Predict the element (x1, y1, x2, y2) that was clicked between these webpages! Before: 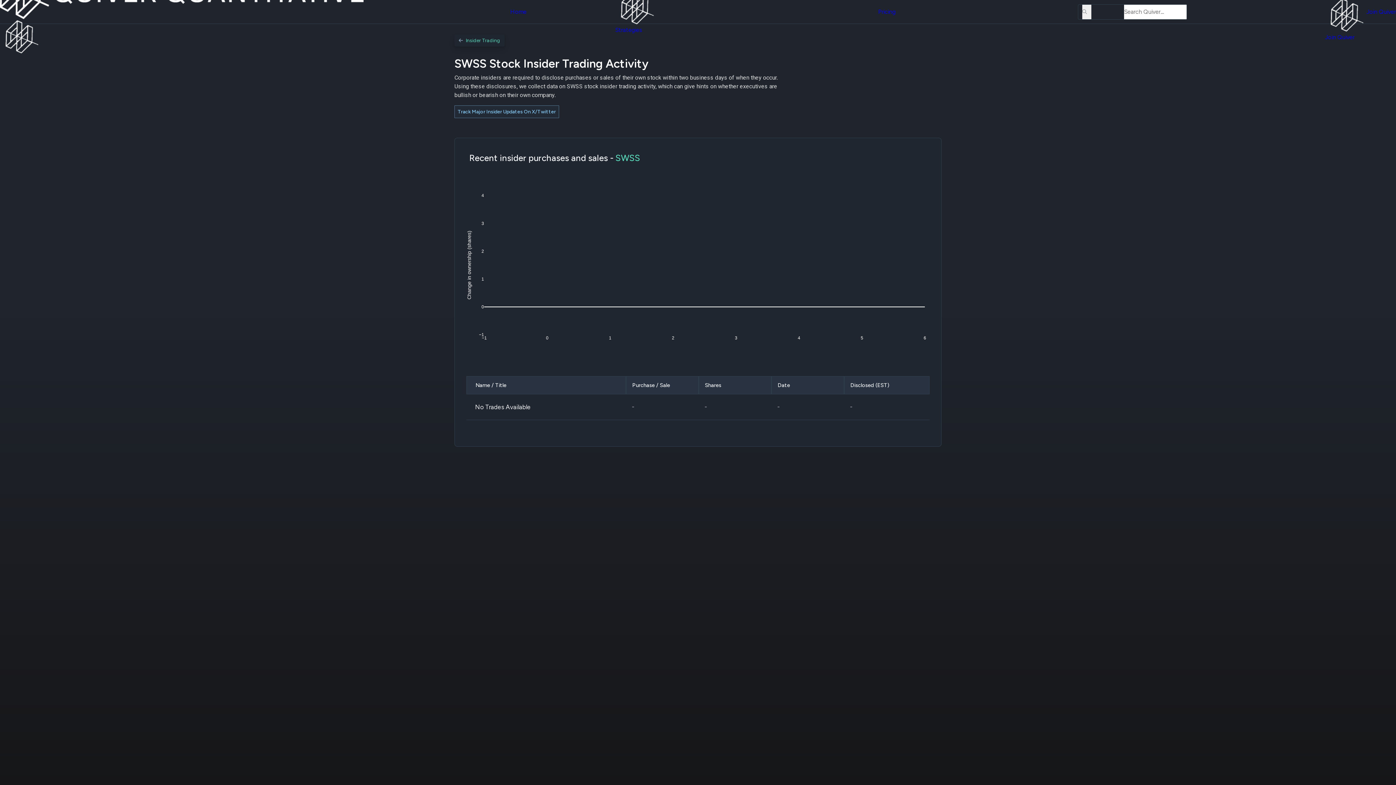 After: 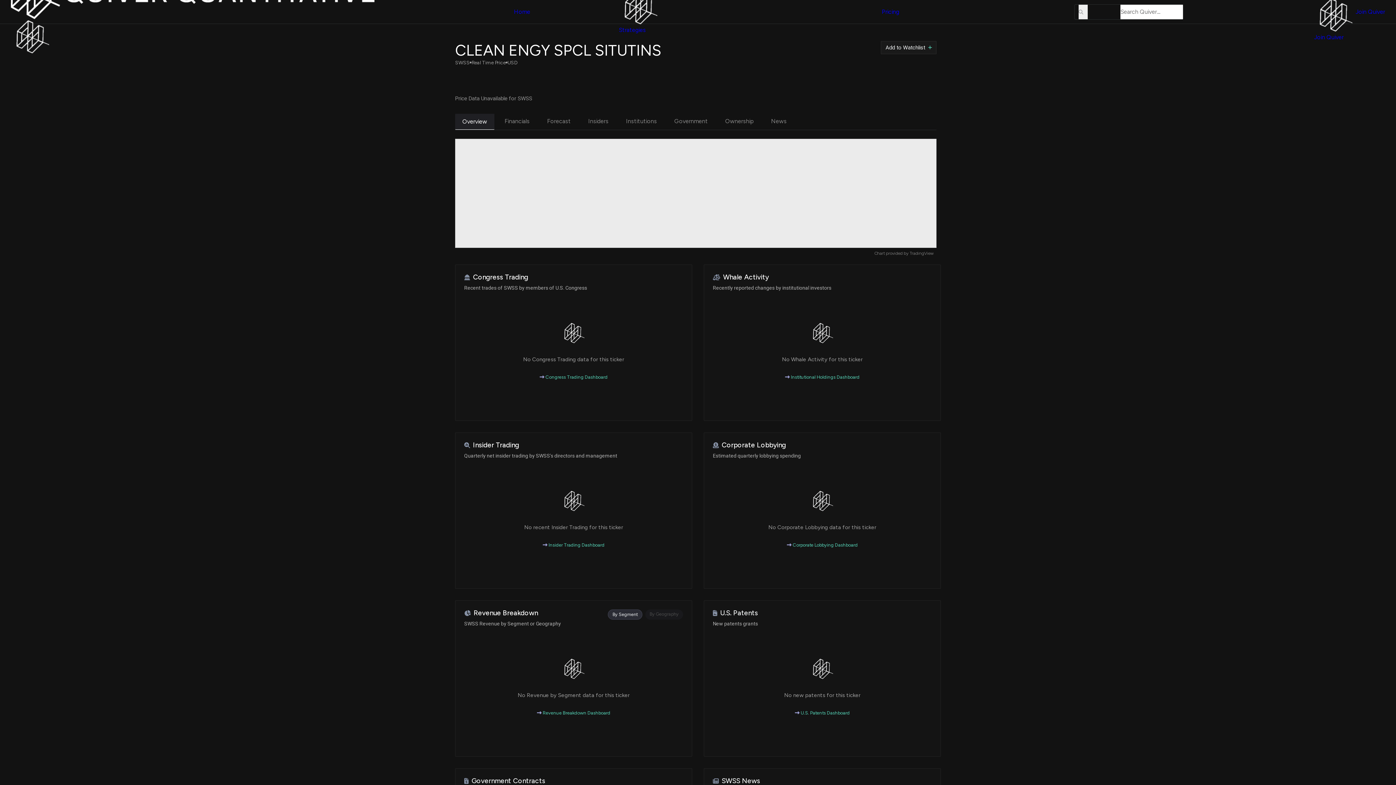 Action: bbox: (615, 152, 640, 163) label: SWSS